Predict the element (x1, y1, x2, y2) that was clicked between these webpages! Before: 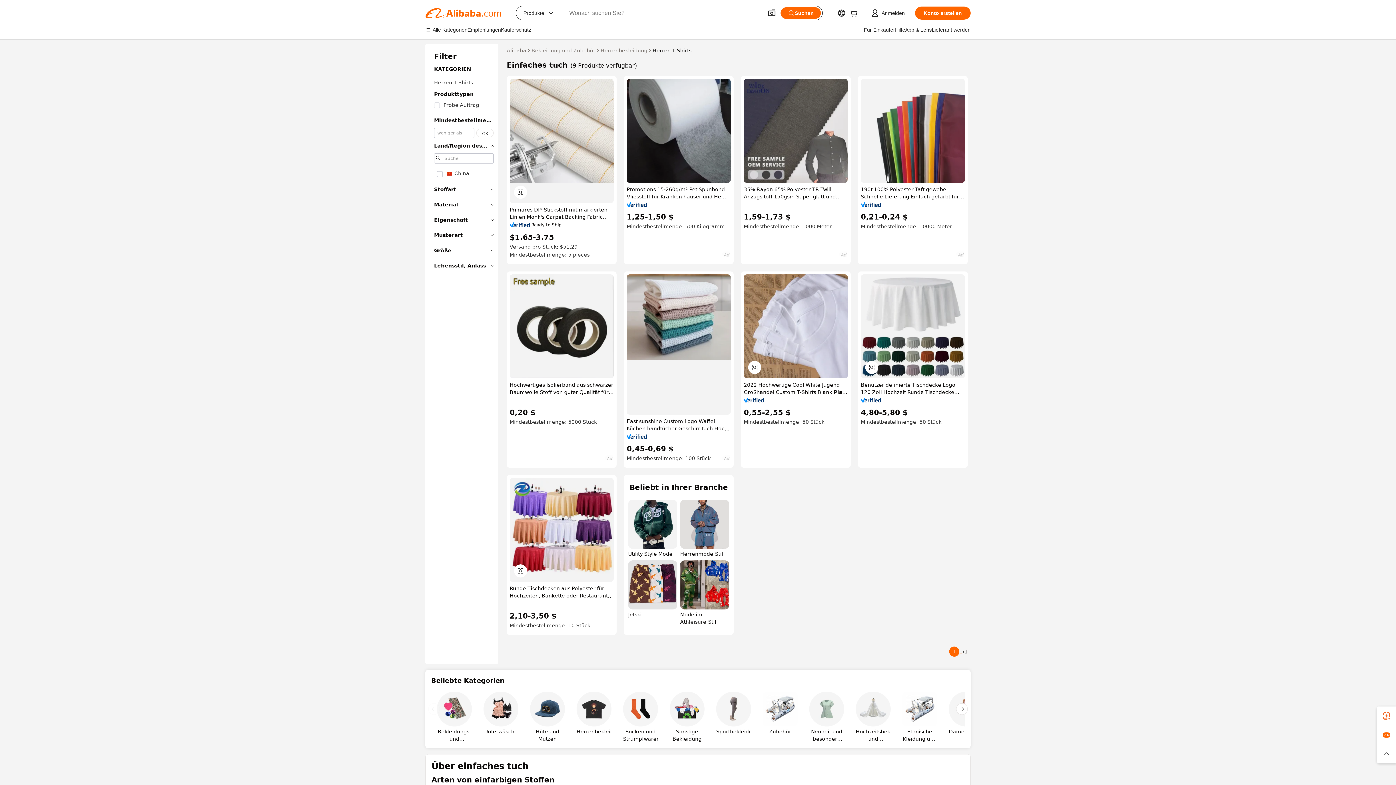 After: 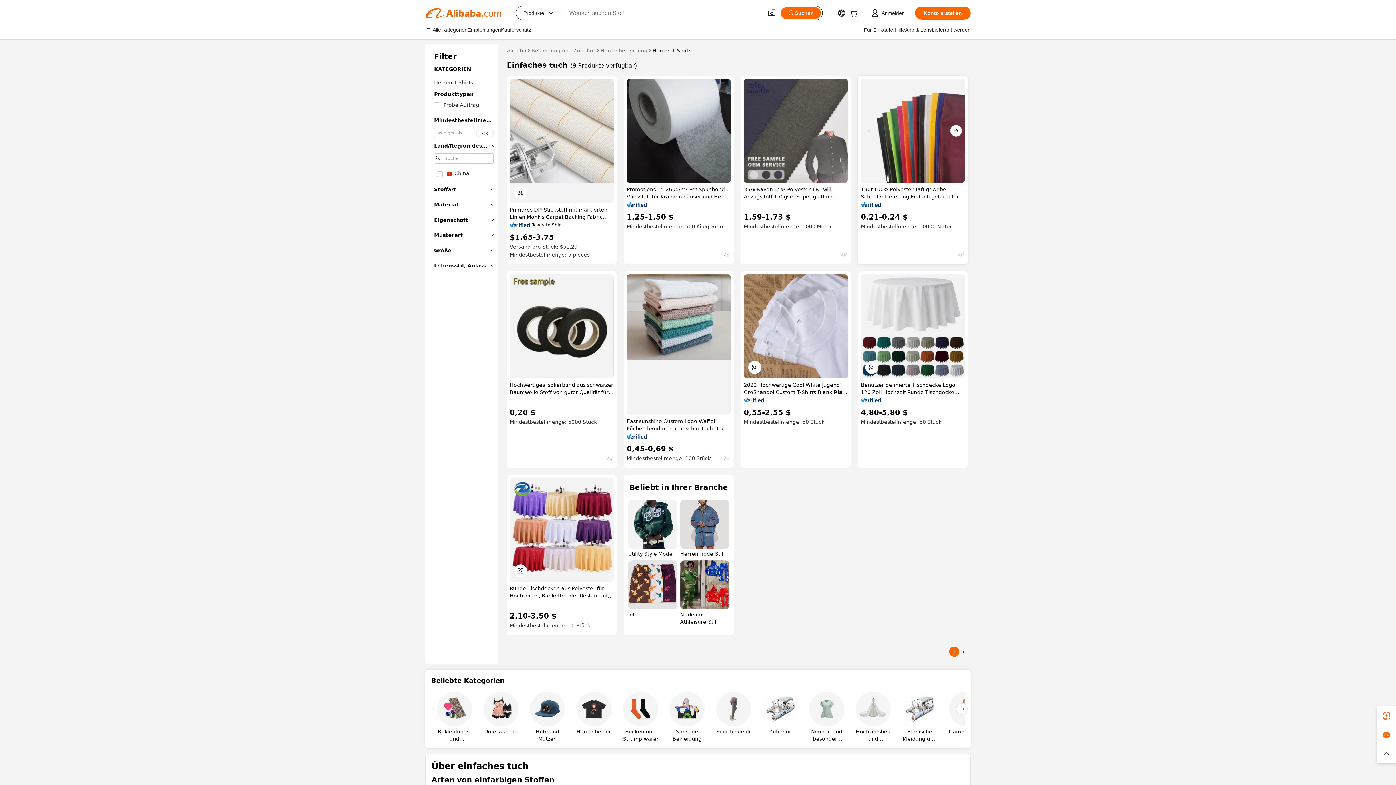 Action: bbox: (861, 78, 965, 182)